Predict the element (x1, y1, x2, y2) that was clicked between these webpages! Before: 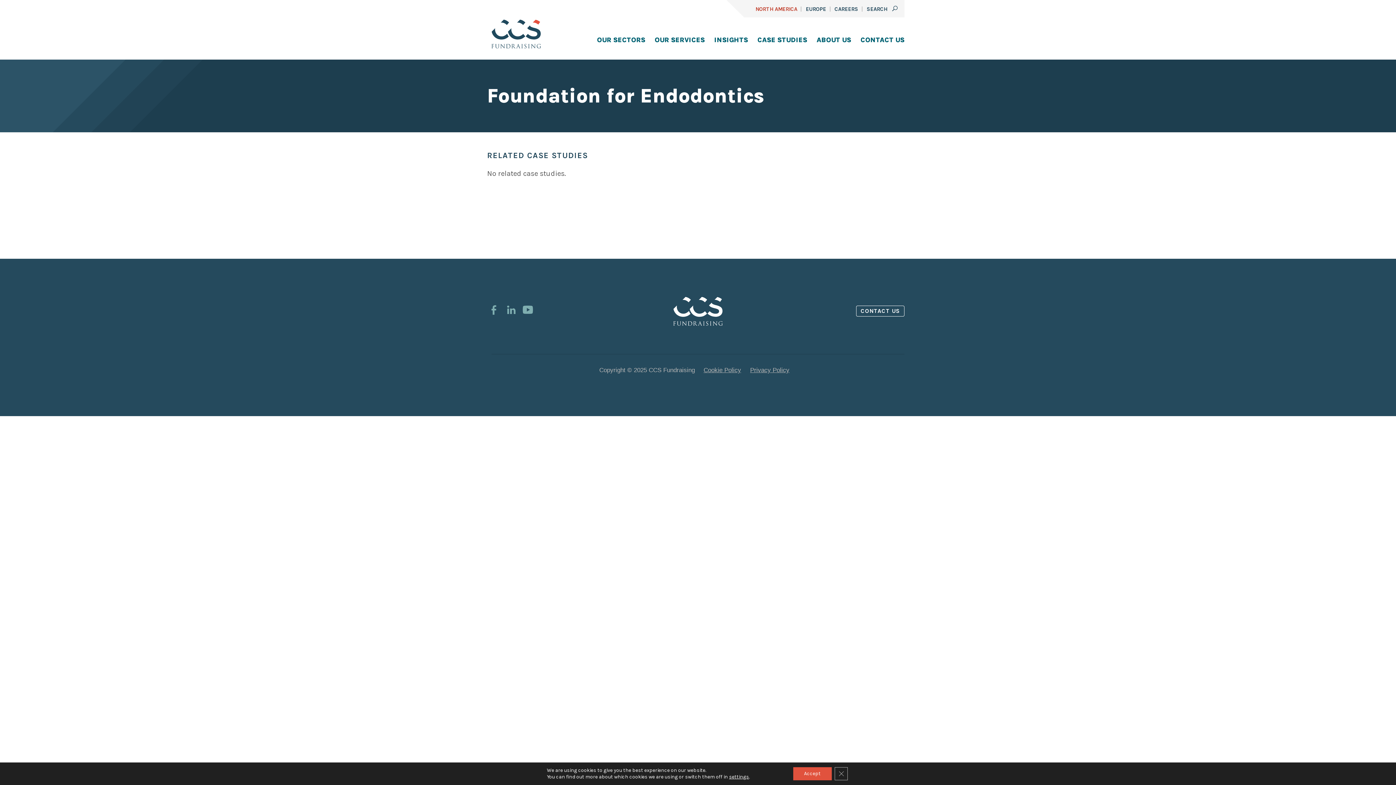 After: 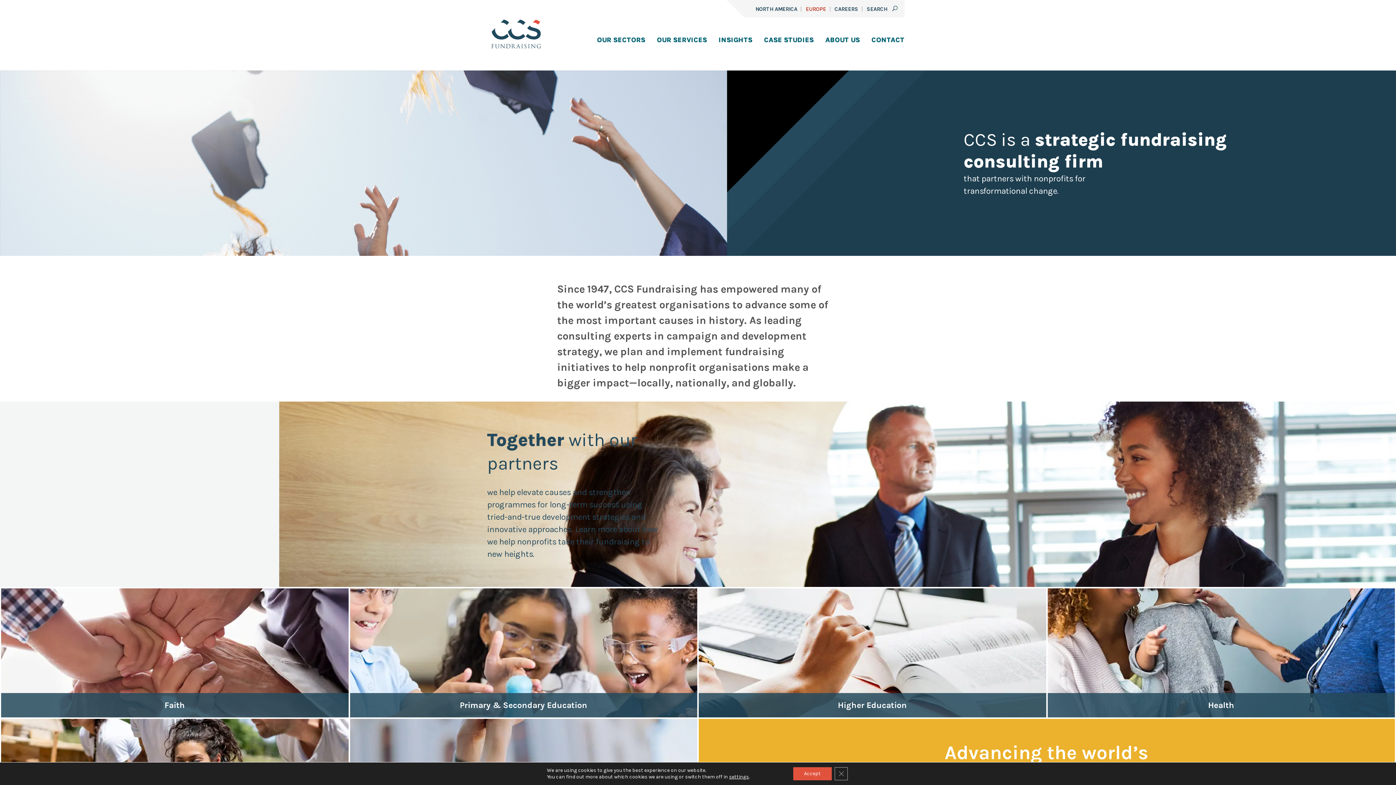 Action: label: EUROPE bbox: (805, 4, 826, 13)